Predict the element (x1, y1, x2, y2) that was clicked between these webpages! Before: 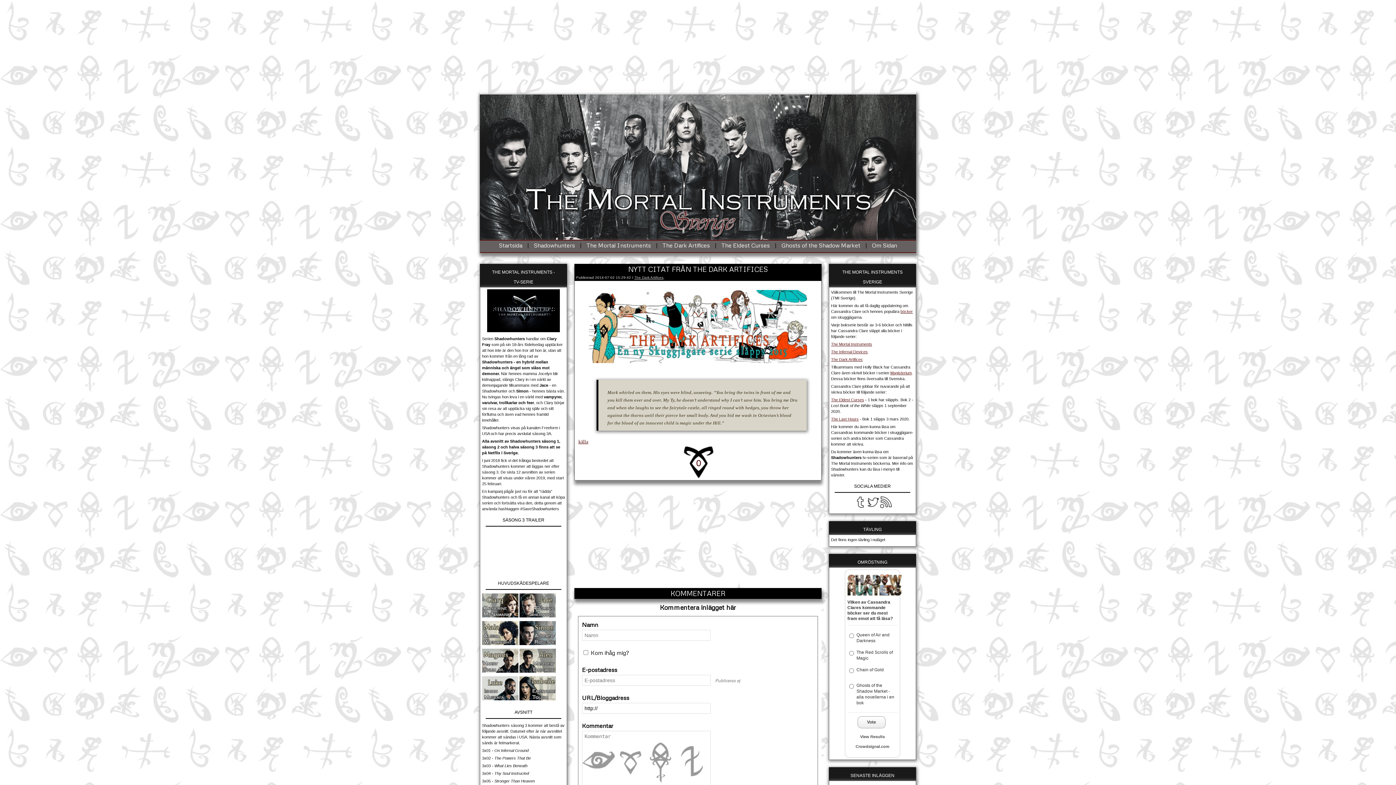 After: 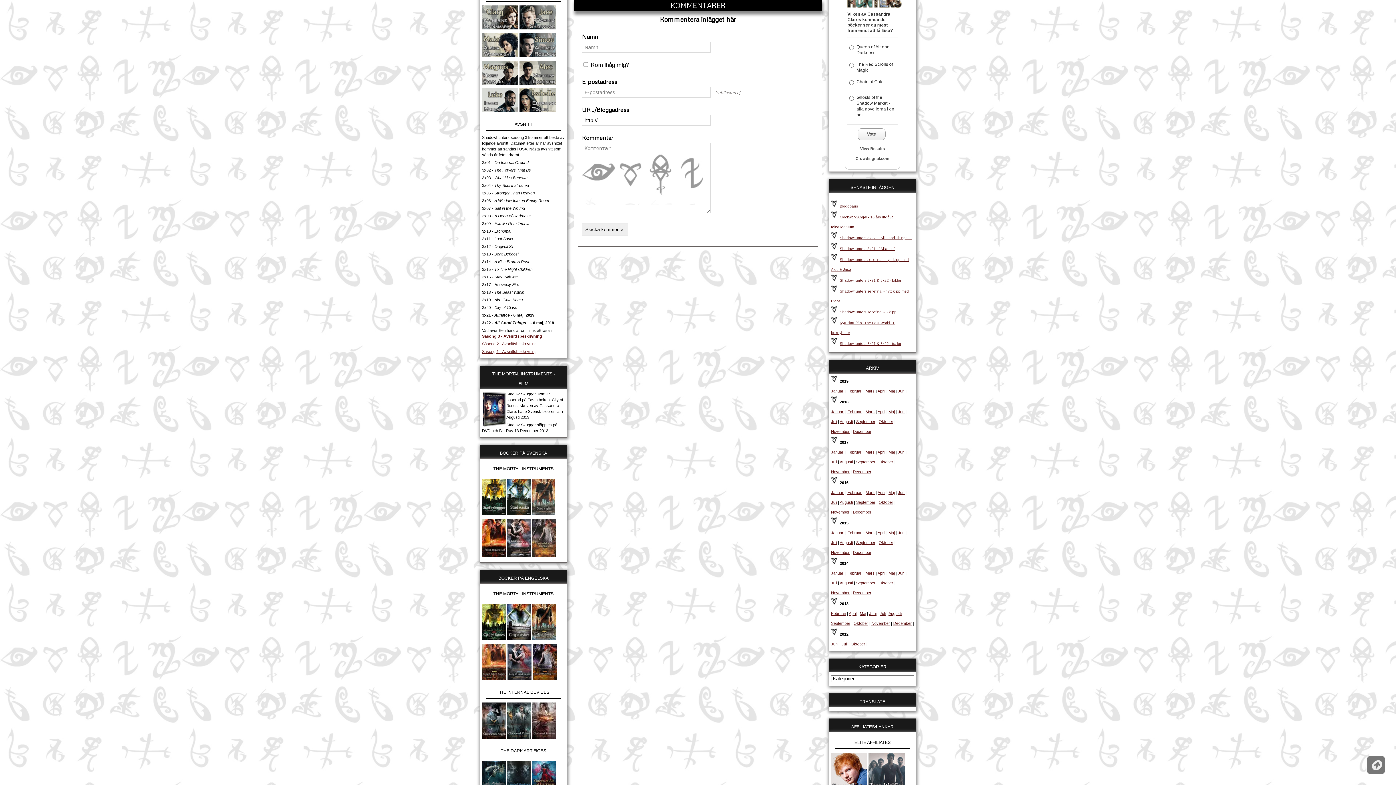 Action: label: 0 bbox: (696, 458, 713, 468)